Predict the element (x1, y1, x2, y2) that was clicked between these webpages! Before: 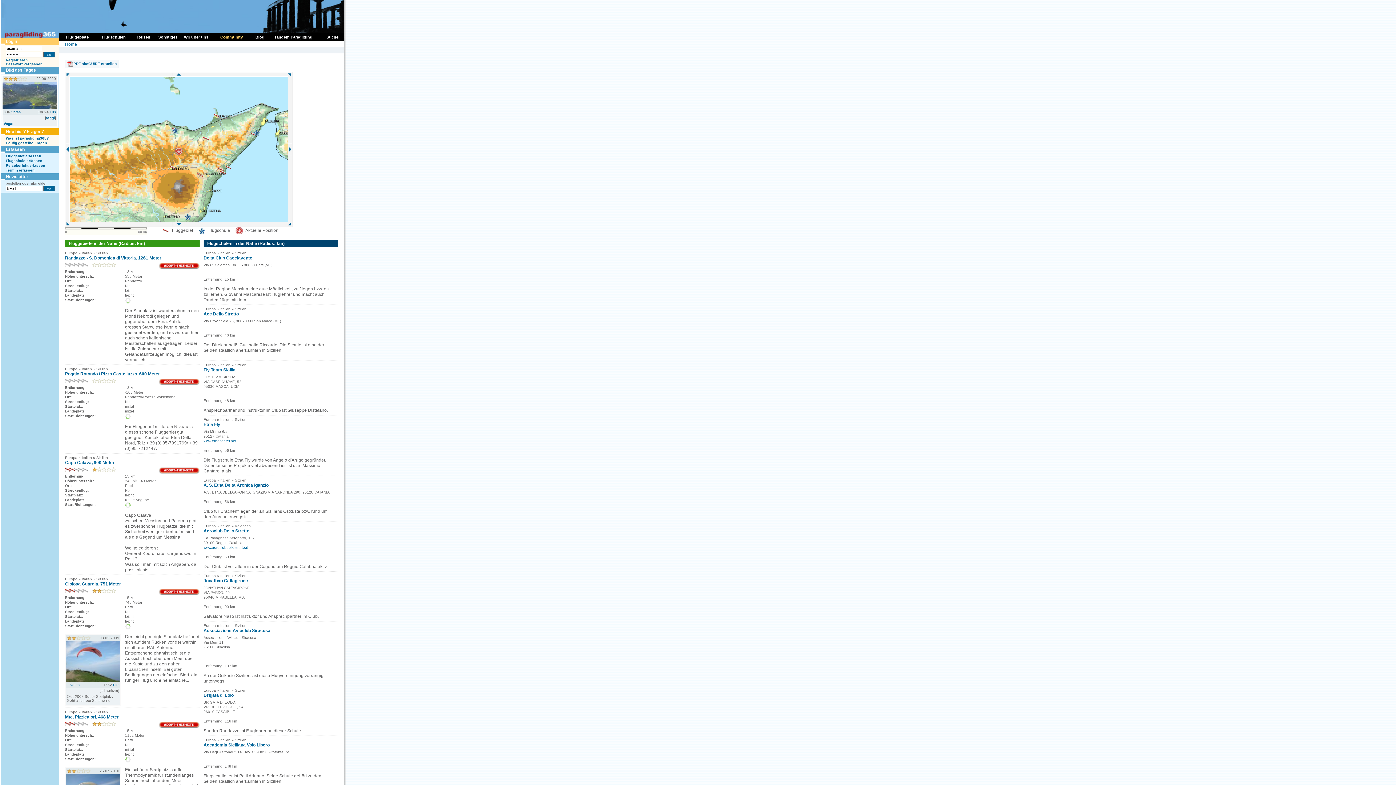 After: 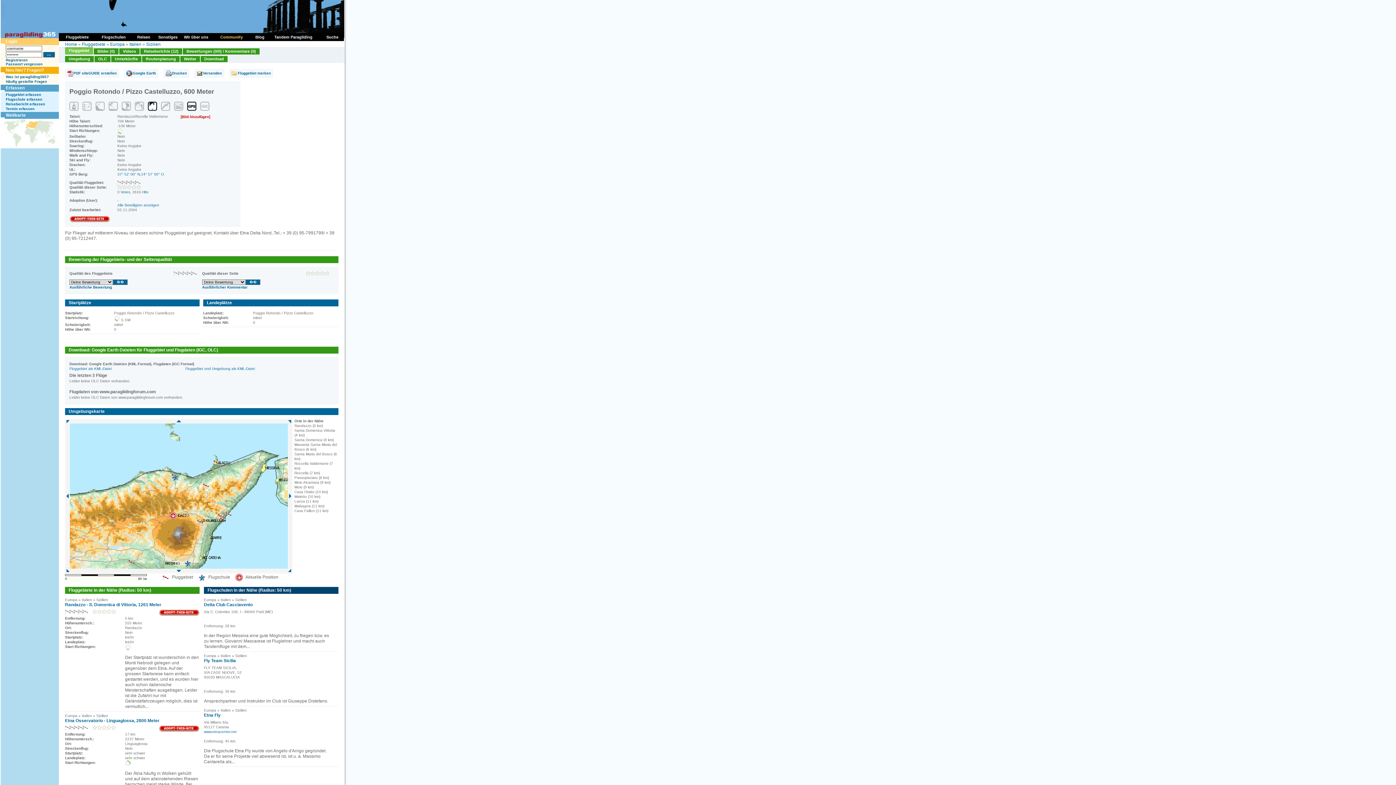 Action: label: Poggio Rotondo / Pizzo Castelluzzo, 600 Meter bbox: (65, 371, 160, 376)